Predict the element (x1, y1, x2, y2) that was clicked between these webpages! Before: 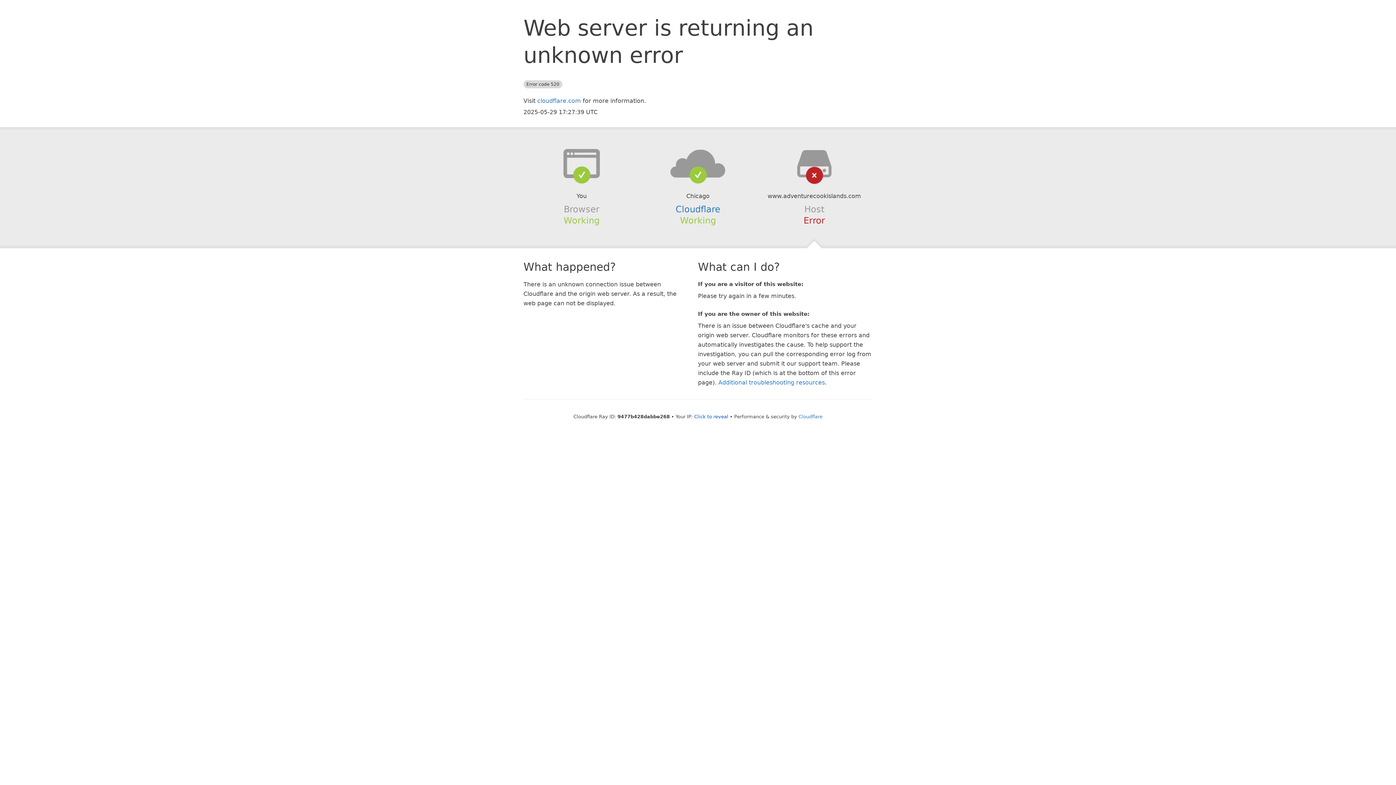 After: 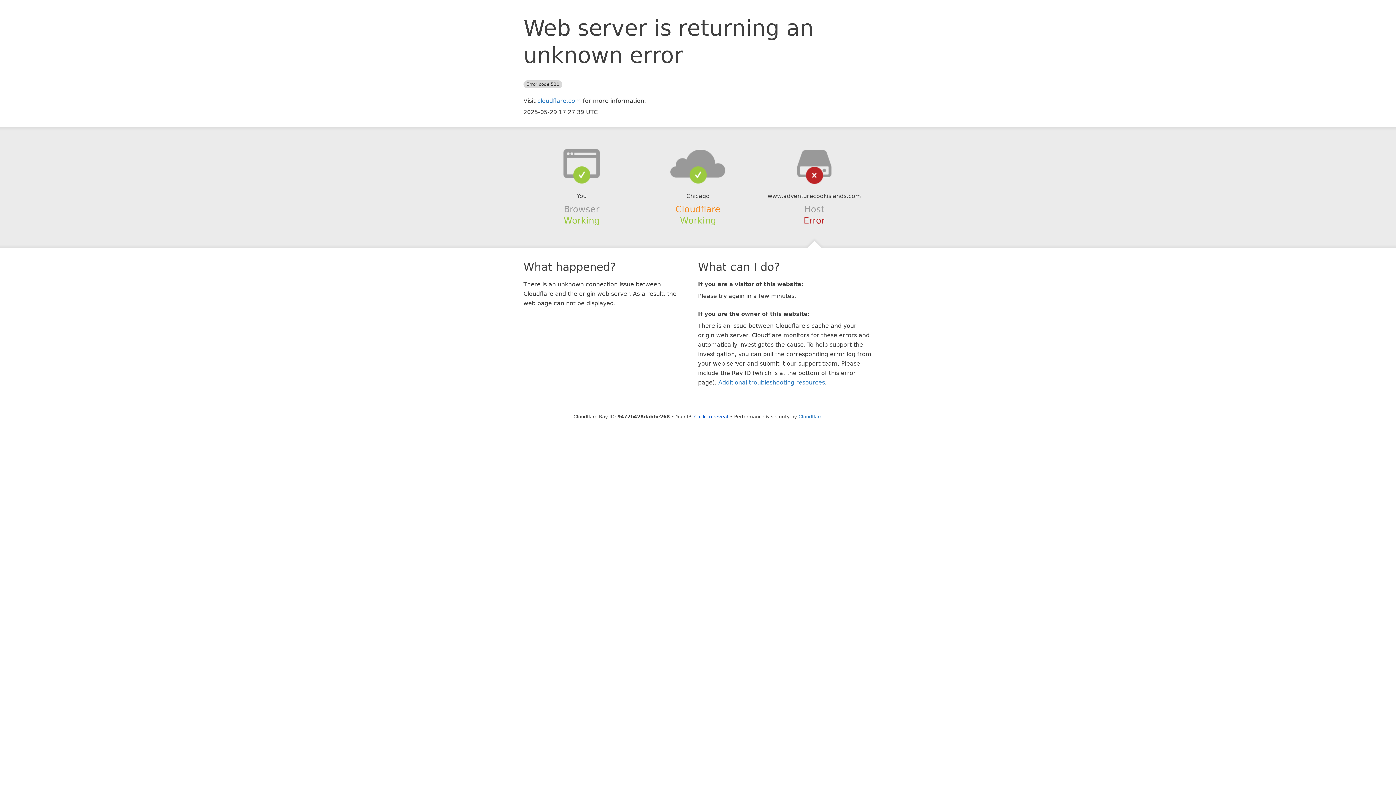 Action: label: Cloudflare bbox: (675, 204, 720, 214)